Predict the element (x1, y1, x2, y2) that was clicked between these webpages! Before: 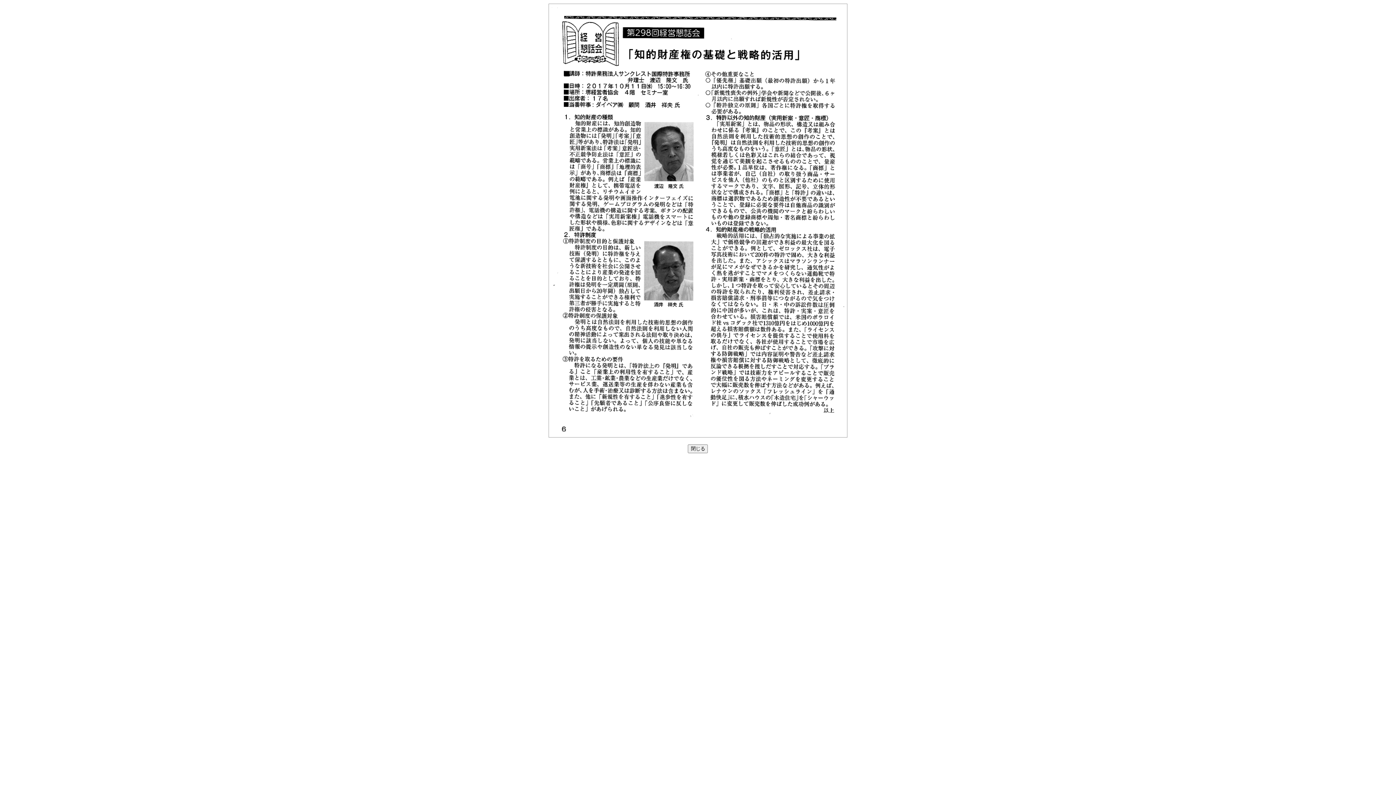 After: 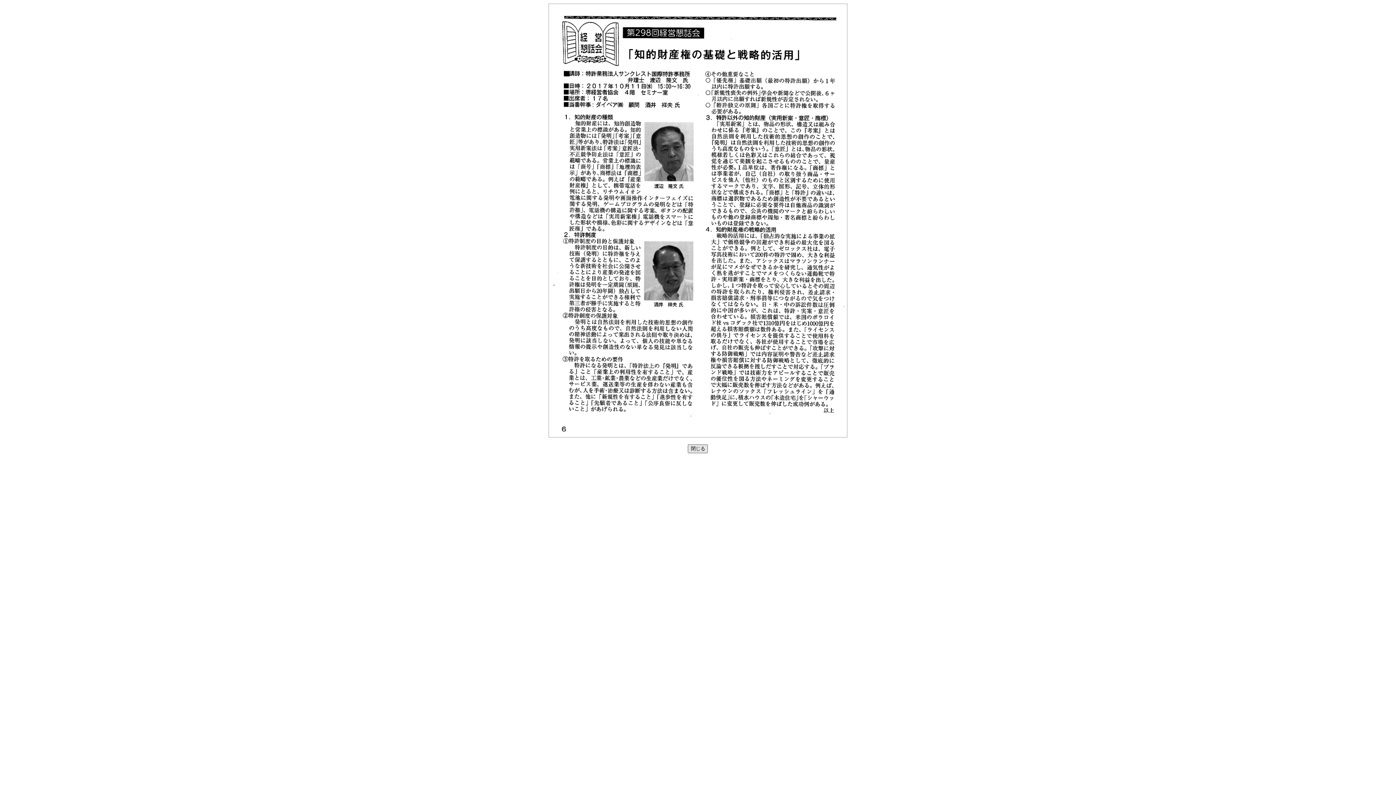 Action: bbox: (688, 444, 708, 453) label: 閉じる